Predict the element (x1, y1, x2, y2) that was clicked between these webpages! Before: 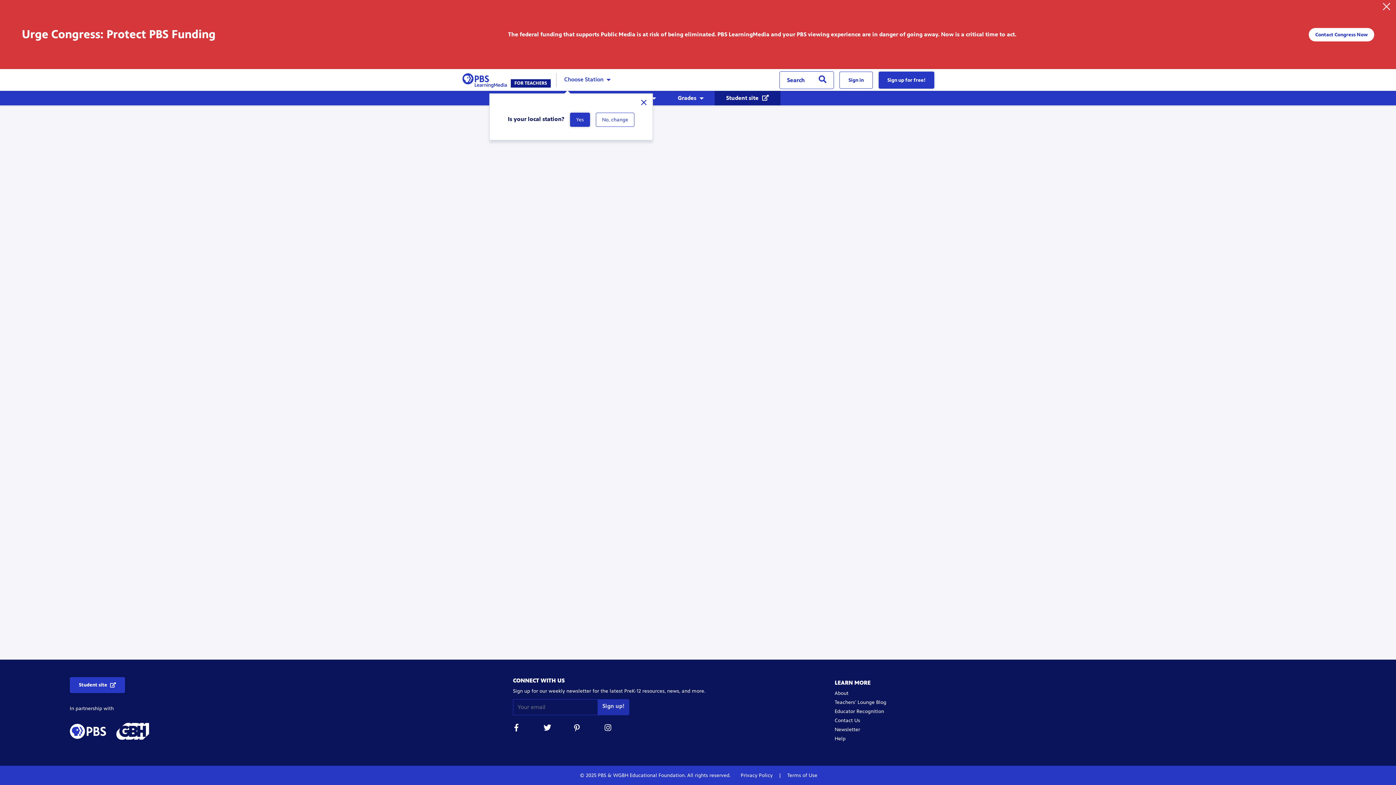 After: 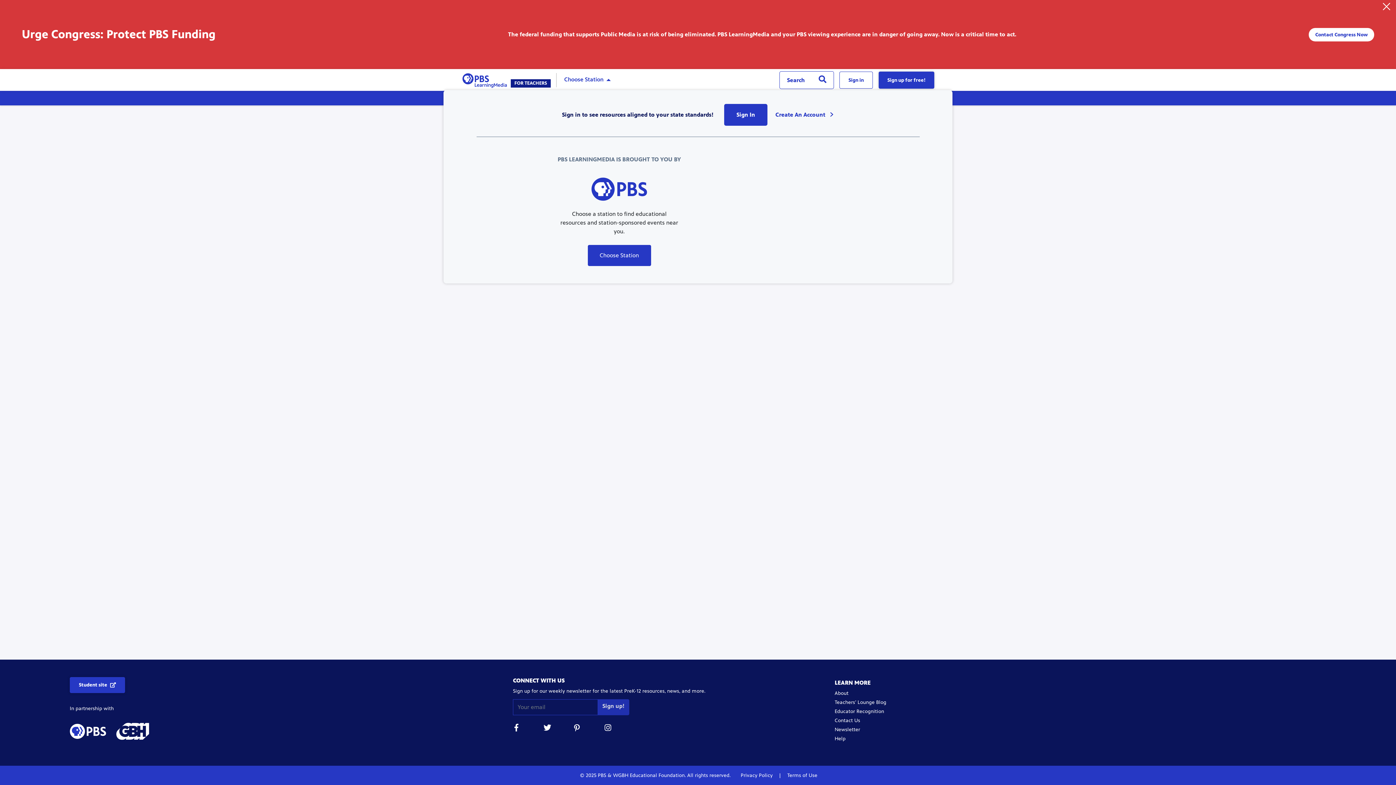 Action: label: Choose Station bbox: (562, 74, 603, 84)